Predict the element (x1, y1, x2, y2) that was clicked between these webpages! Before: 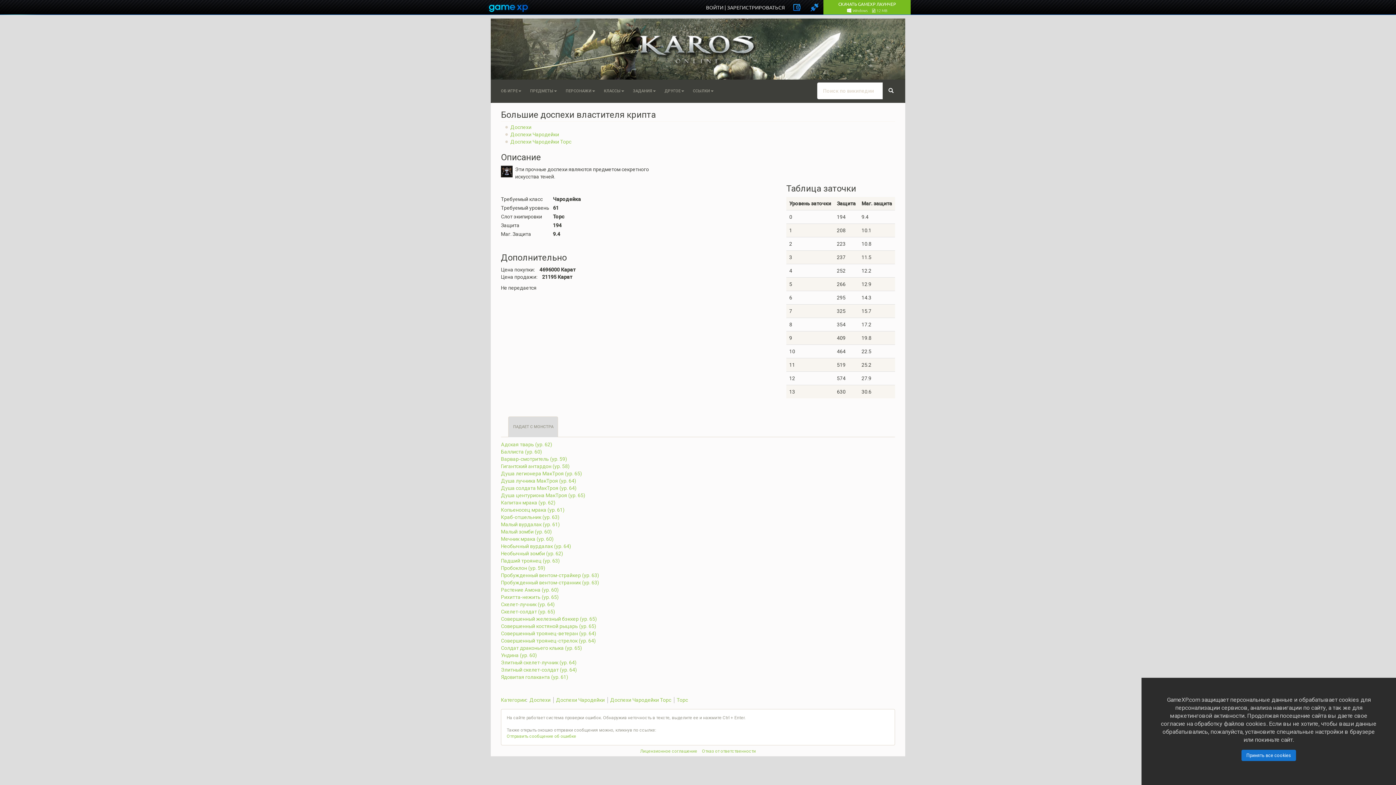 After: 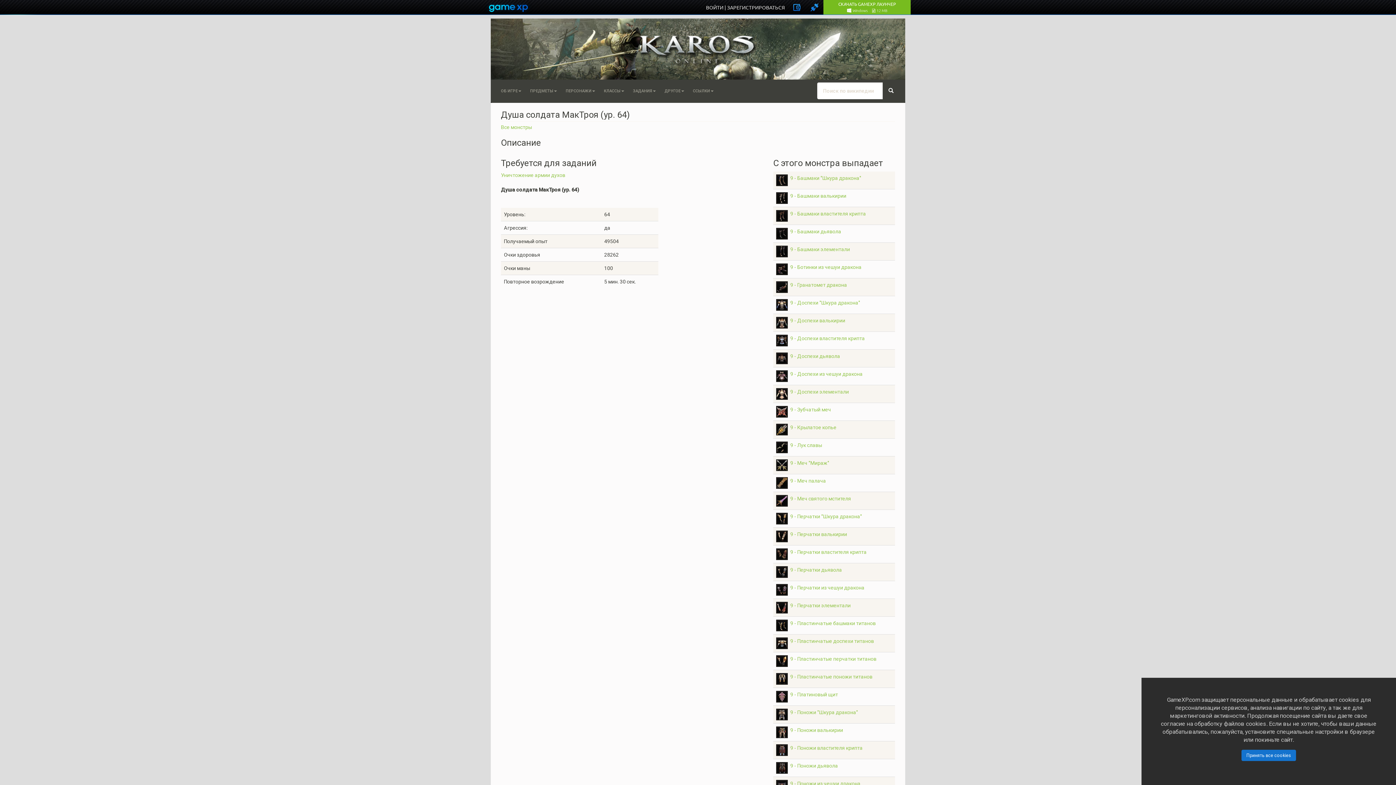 Action: bbox: (501, 485, 576, 491) label: Душа солдата МакТроя (ур. 64)